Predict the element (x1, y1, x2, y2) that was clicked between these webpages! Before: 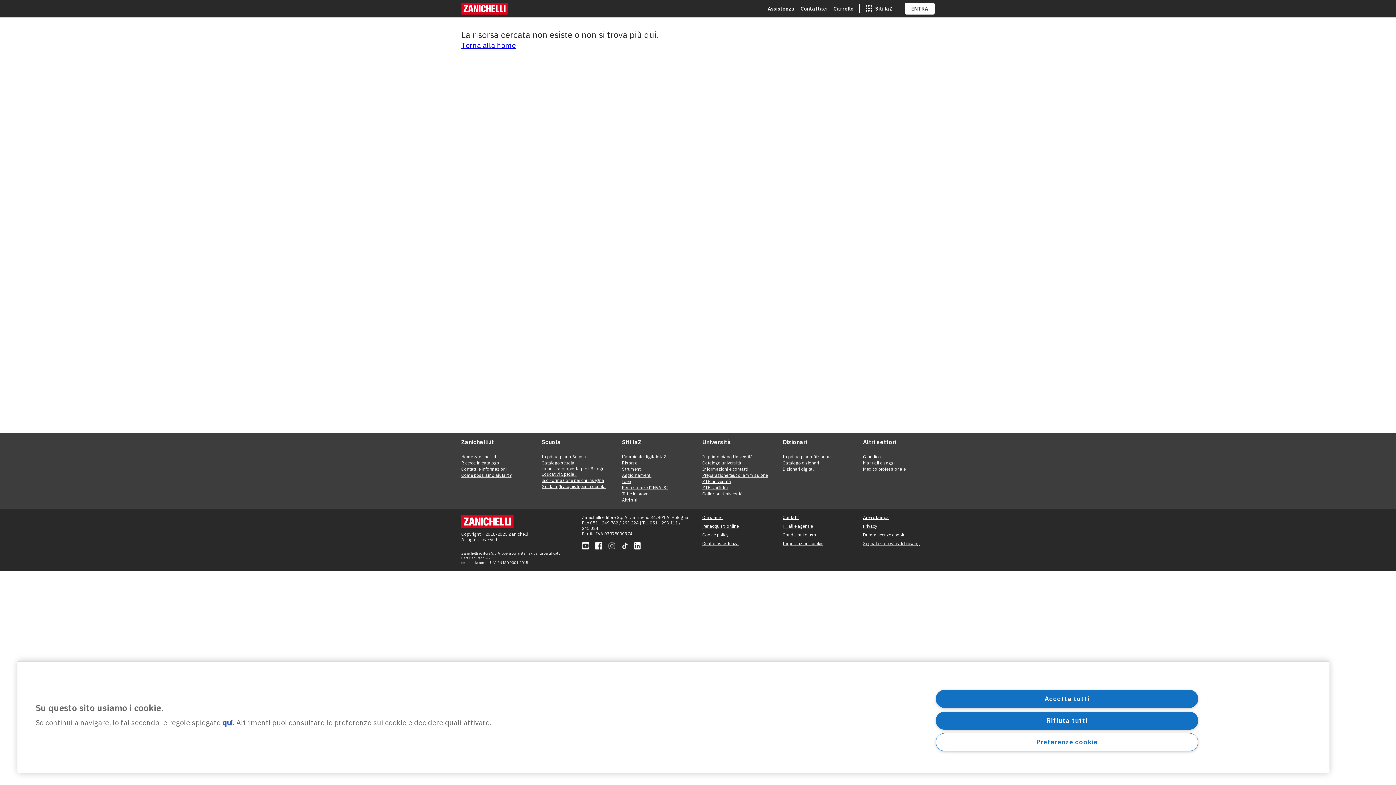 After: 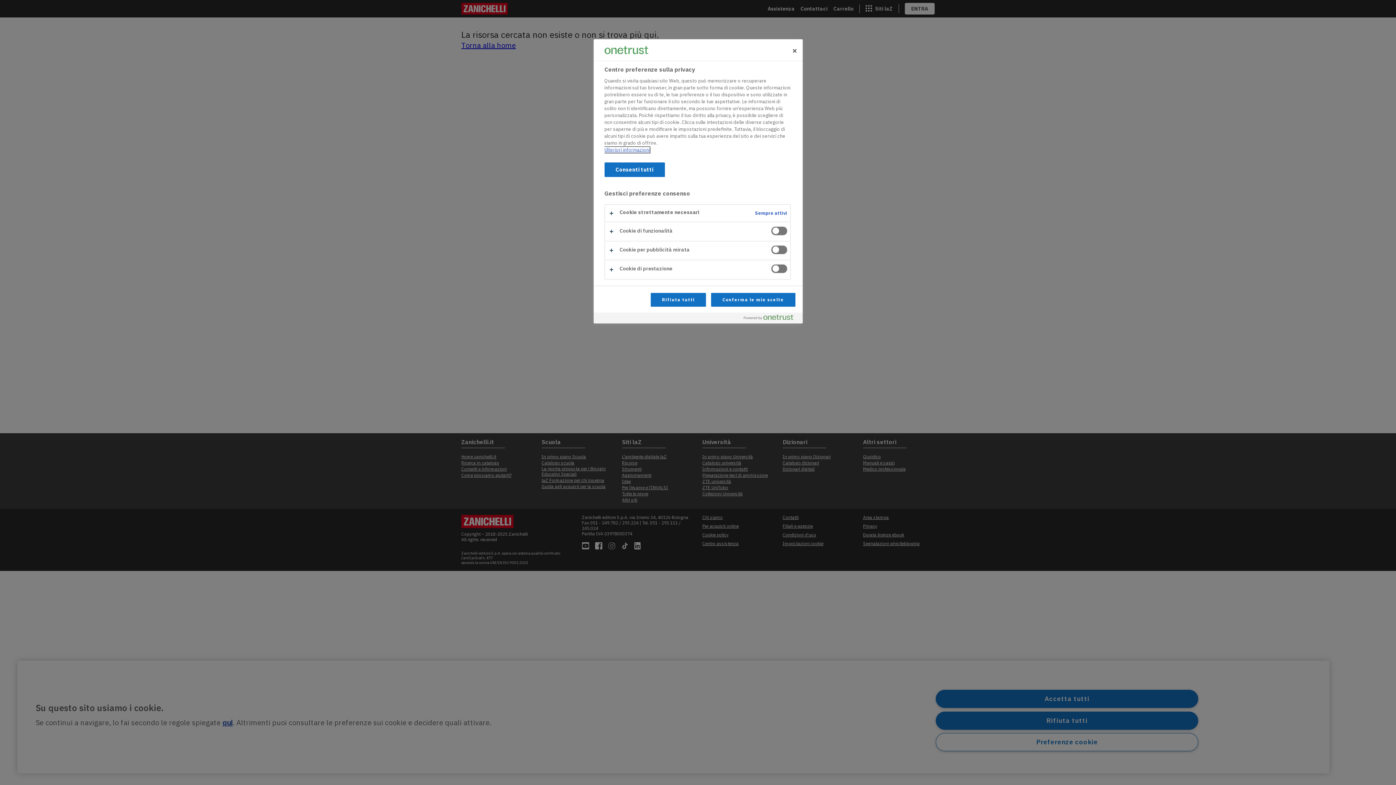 Action: label: Preferenze cookie bbox: (936, 733, 1198, 751)